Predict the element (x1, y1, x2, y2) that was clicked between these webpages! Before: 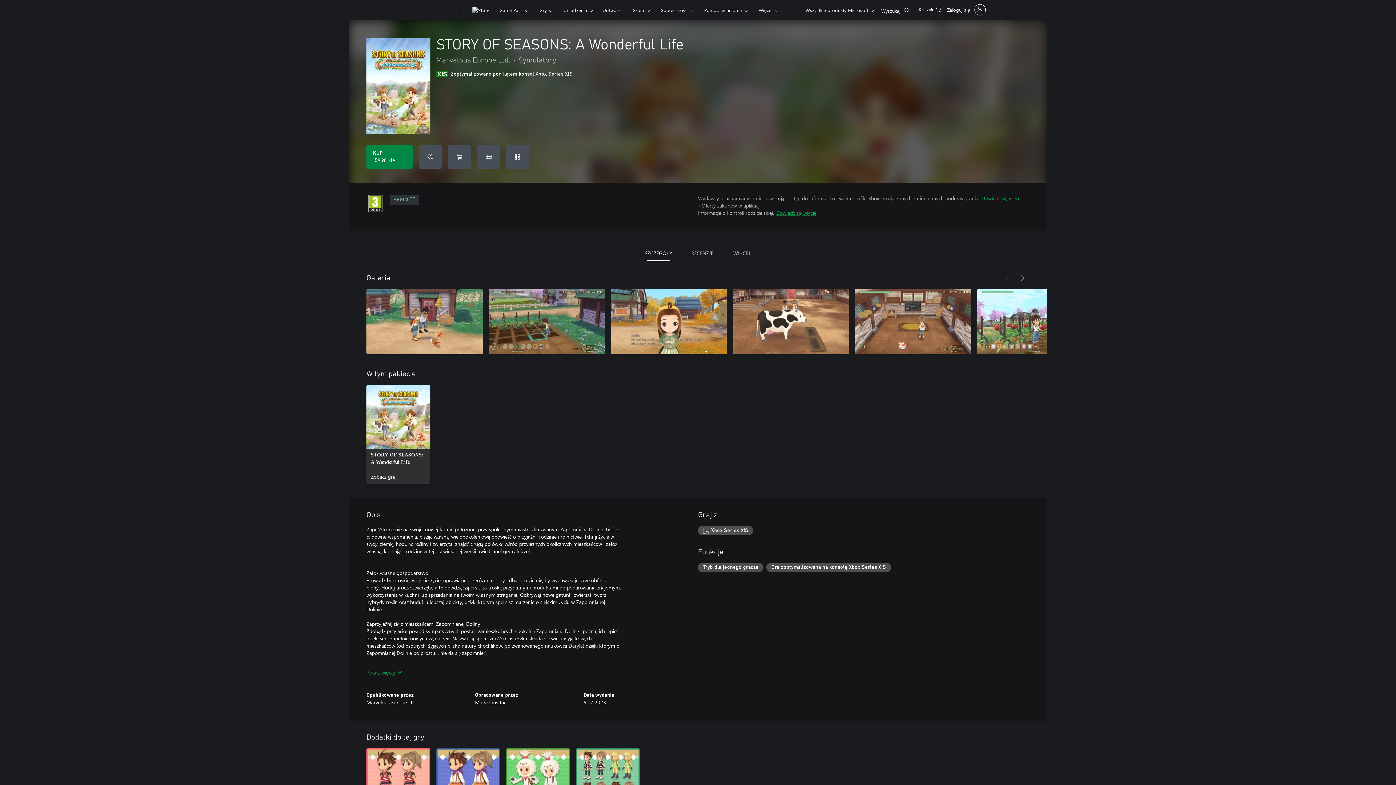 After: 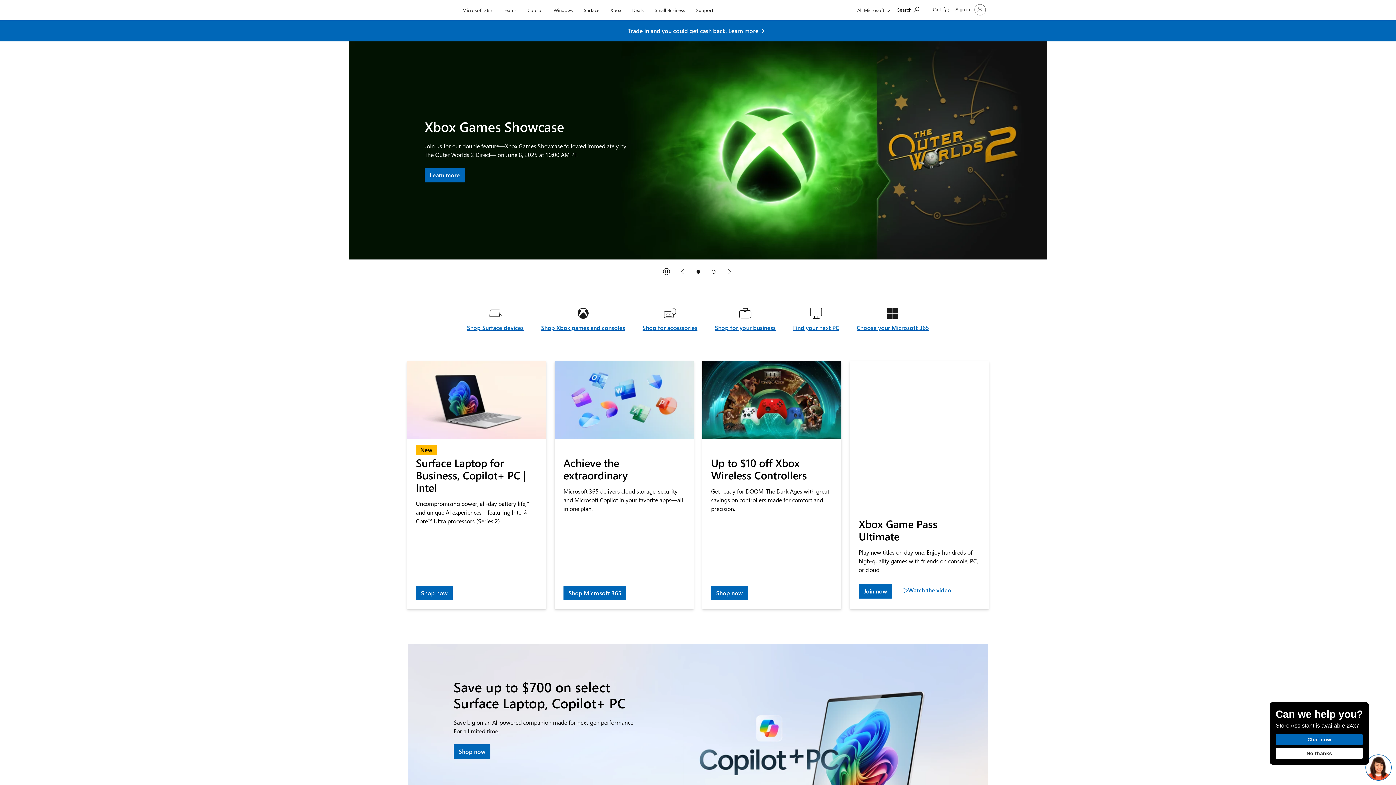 Action: label: Microsoft bbox: (407, 0, 457, 20)